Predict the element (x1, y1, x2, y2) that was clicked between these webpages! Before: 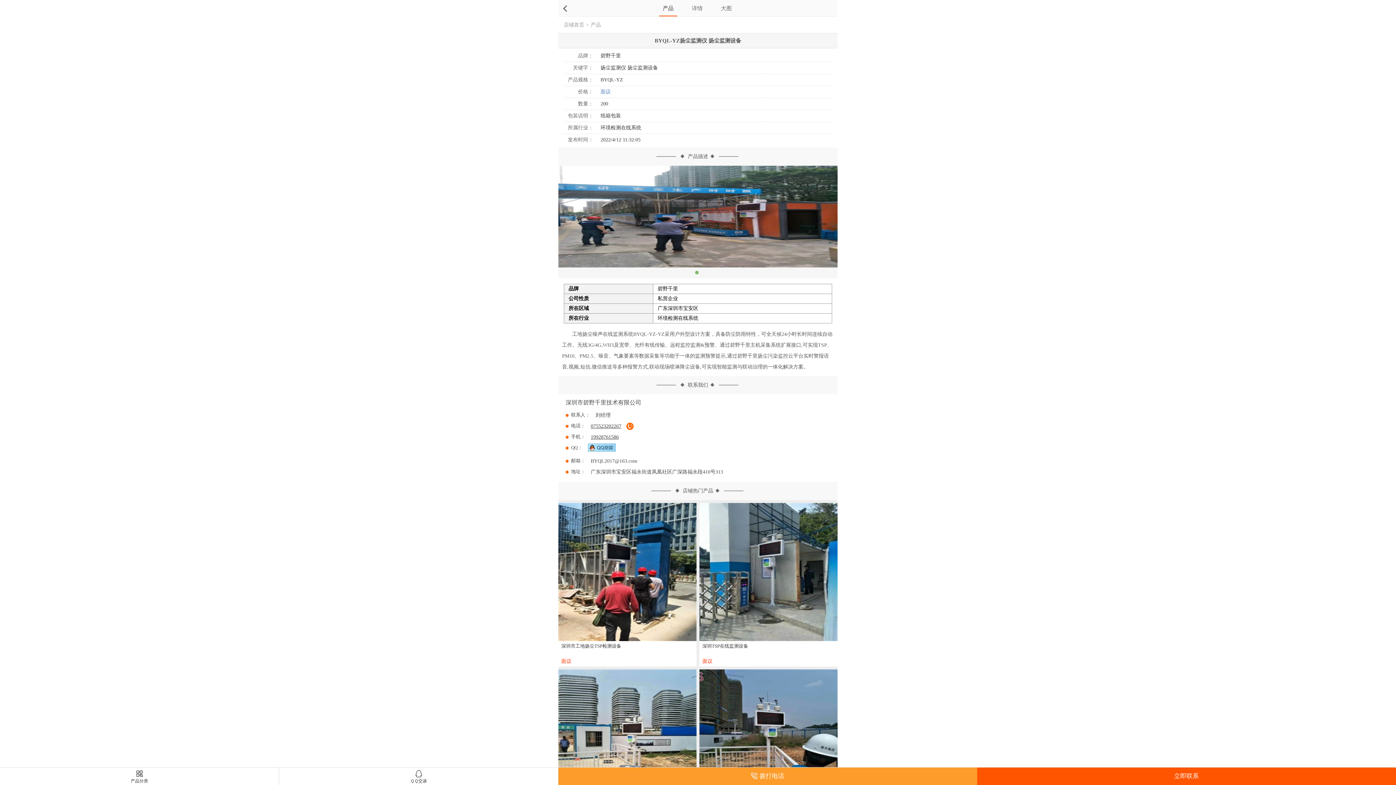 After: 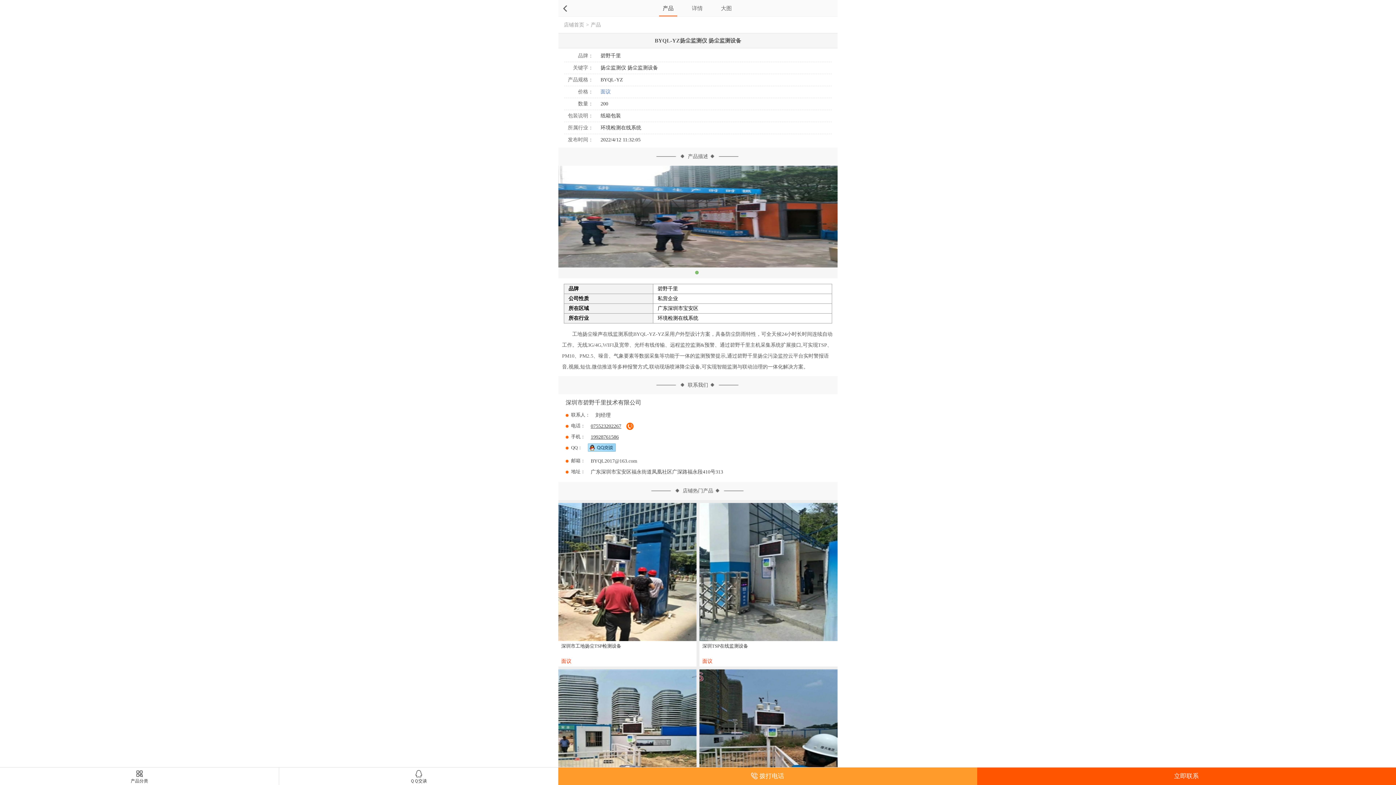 Action: label: 产品 bbox: (659, 0, 677, 16)